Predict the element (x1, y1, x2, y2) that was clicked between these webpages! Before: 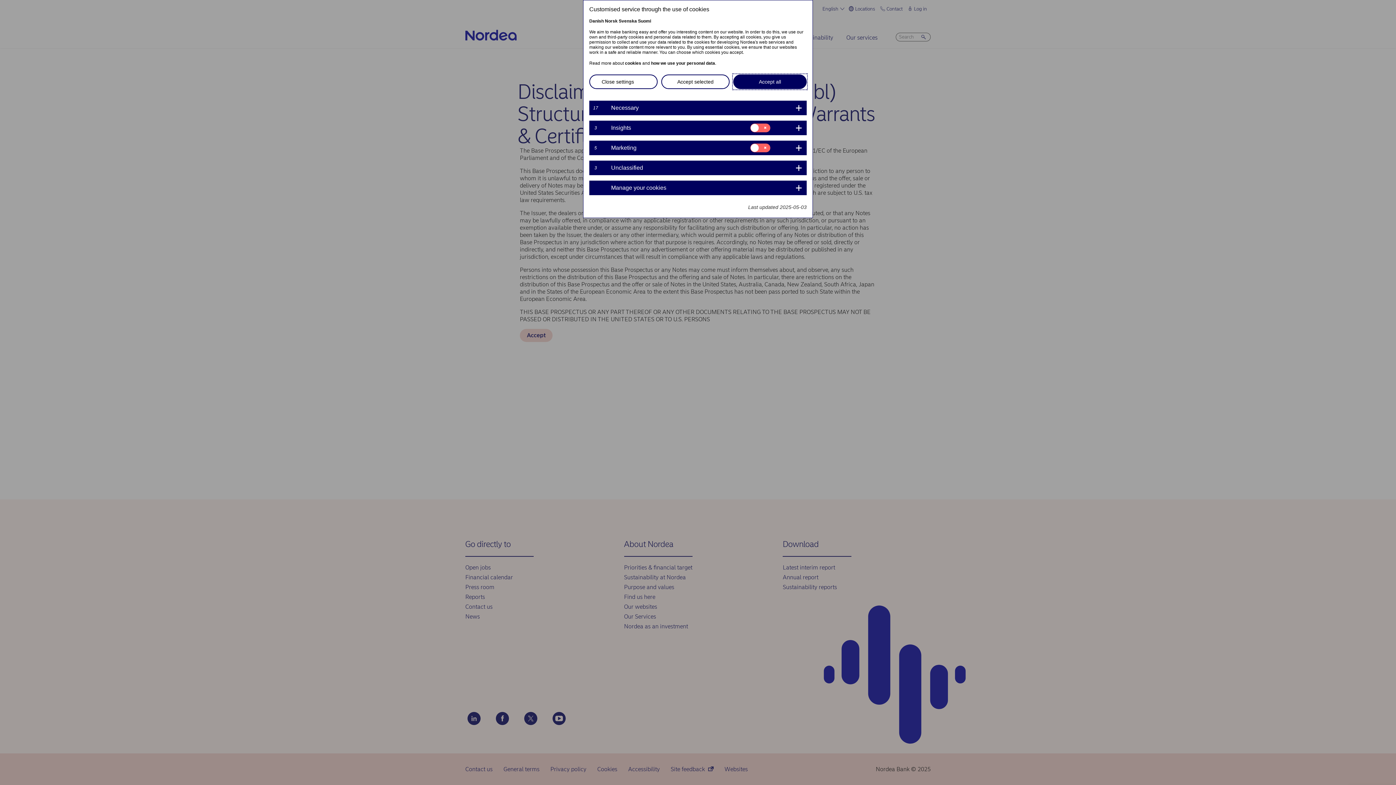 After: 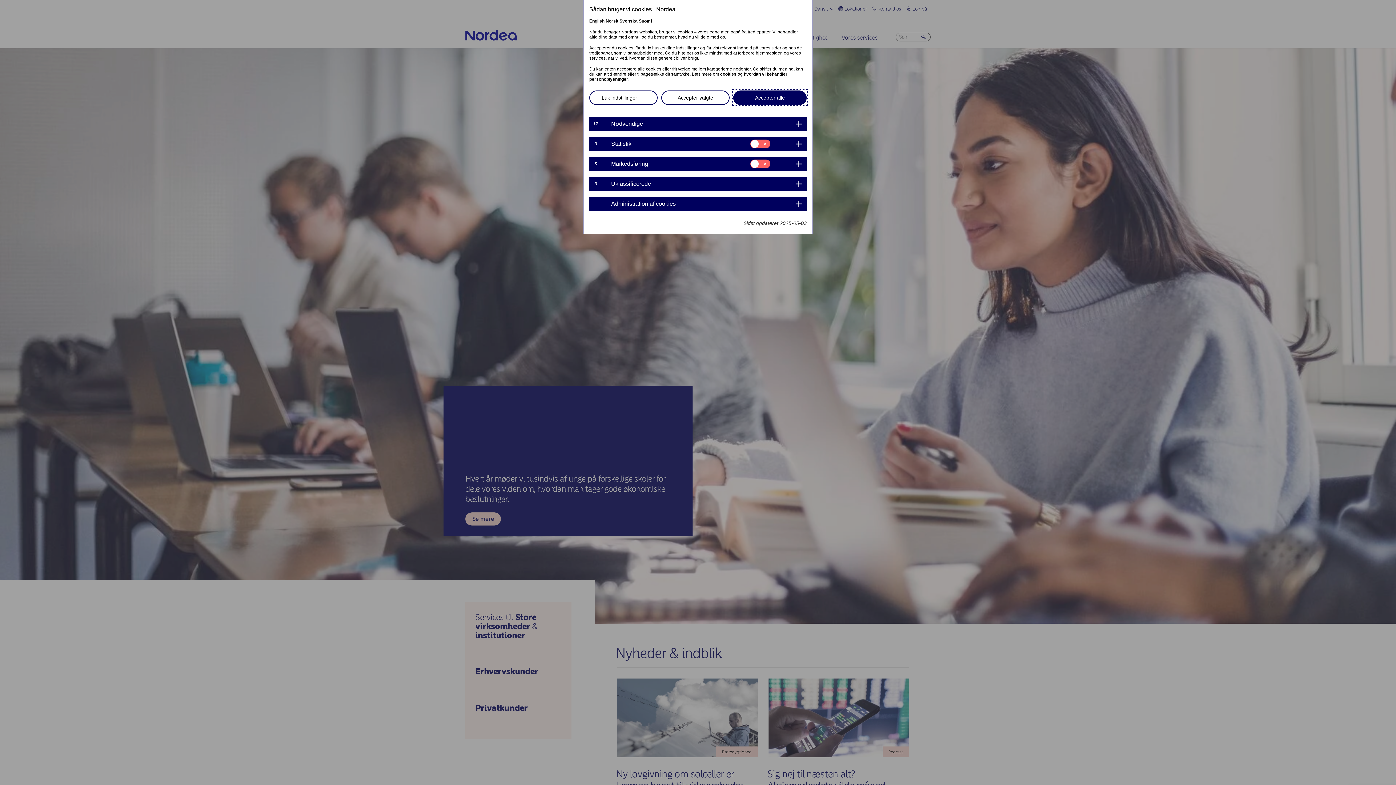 Action: bbox: (589, 18, 604, 23) label: Danish